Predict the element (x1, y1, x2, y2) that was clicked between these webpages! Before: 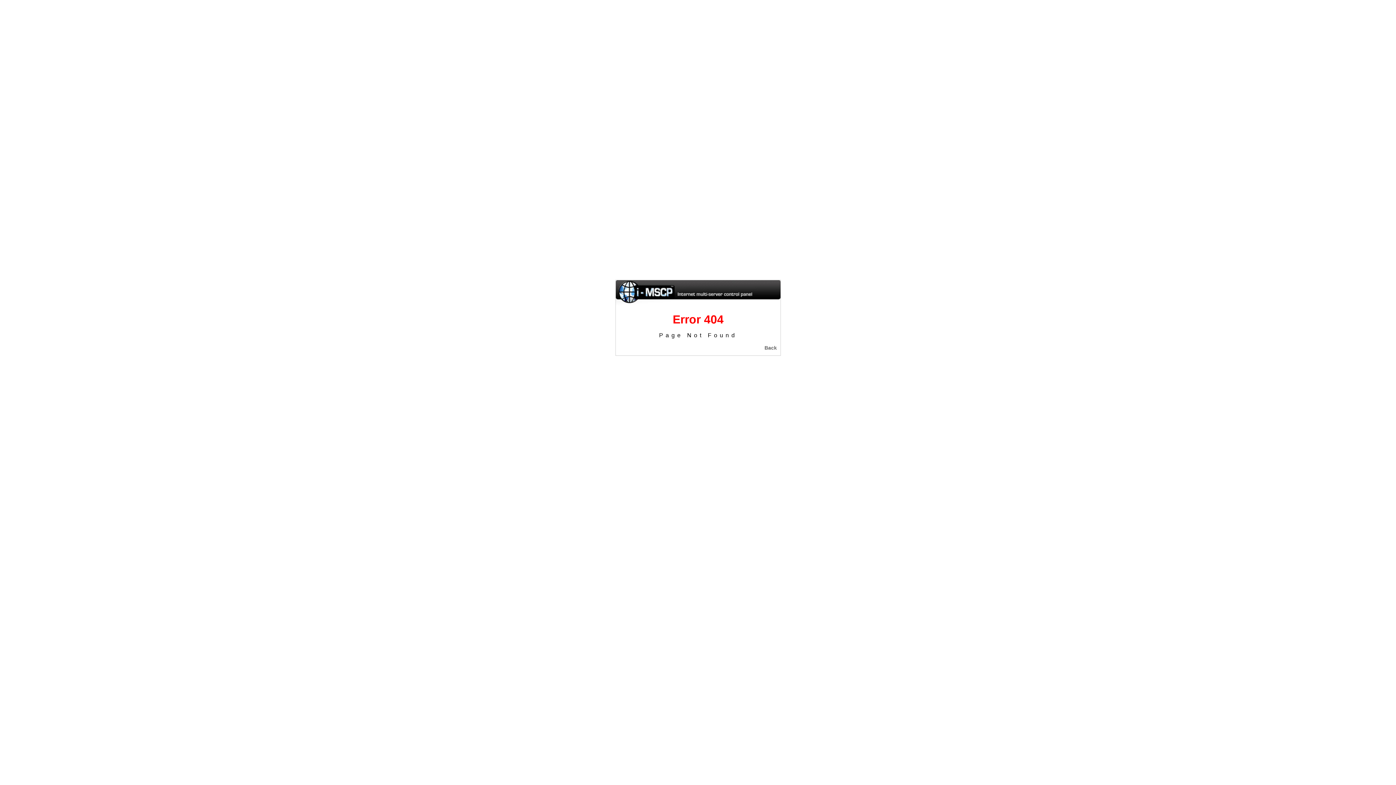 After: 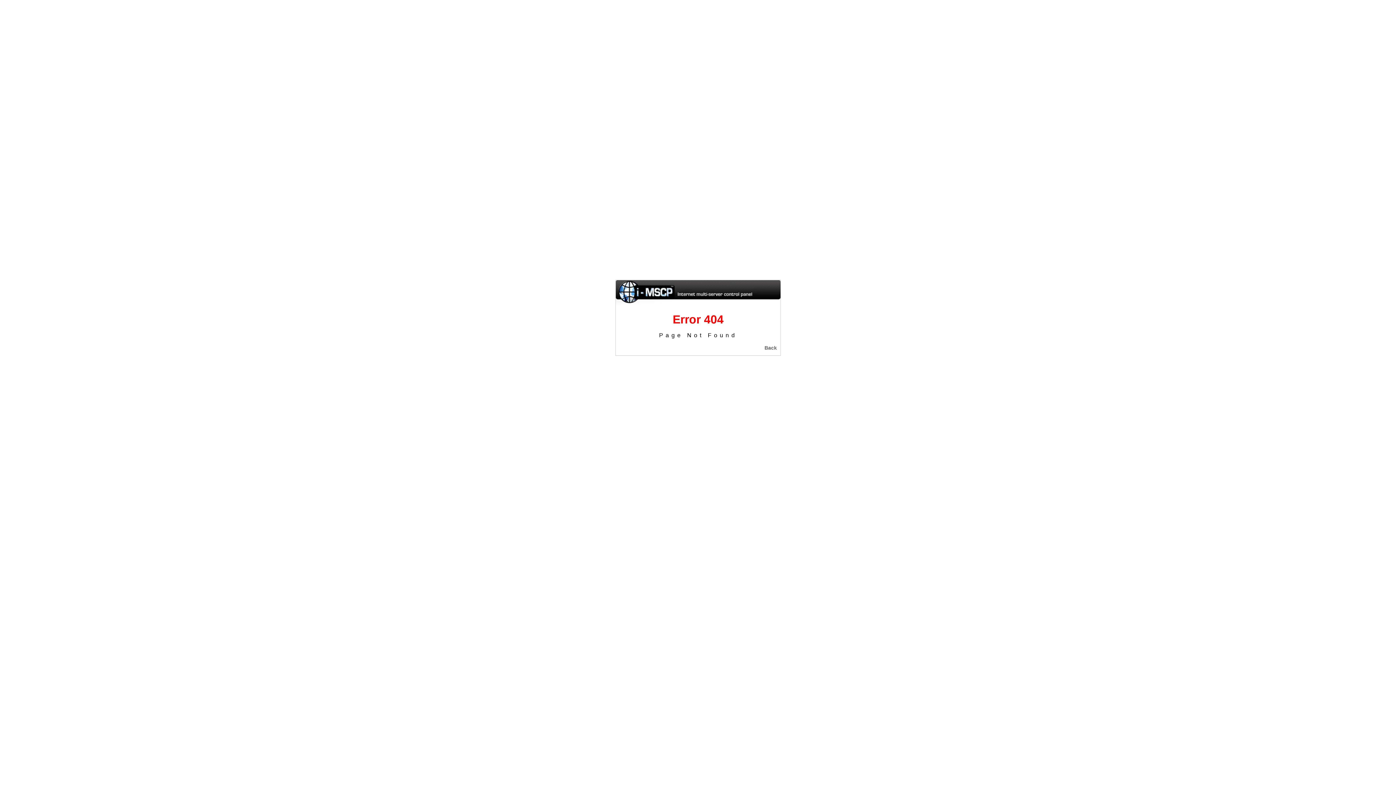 Action: label: Back bbox: (764, 345, 777, 350)